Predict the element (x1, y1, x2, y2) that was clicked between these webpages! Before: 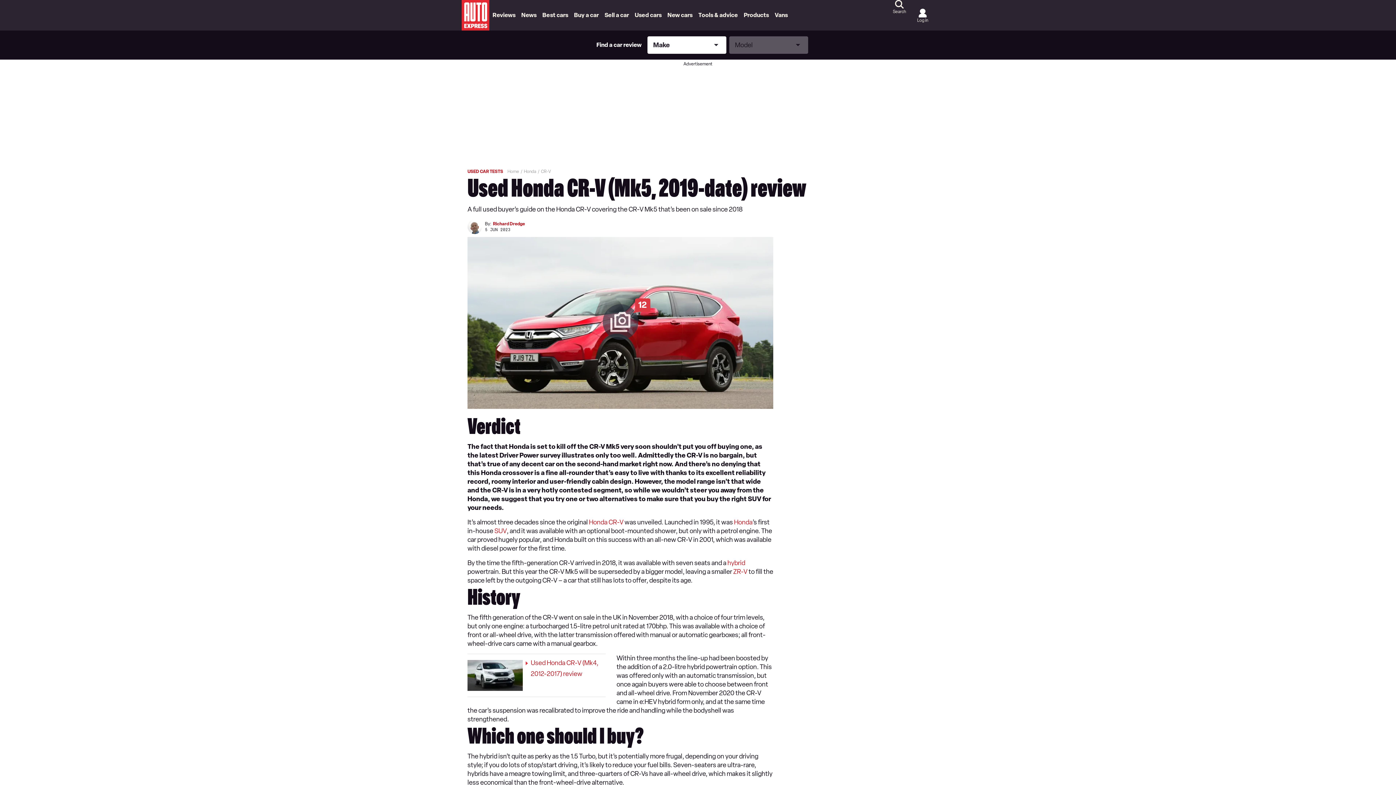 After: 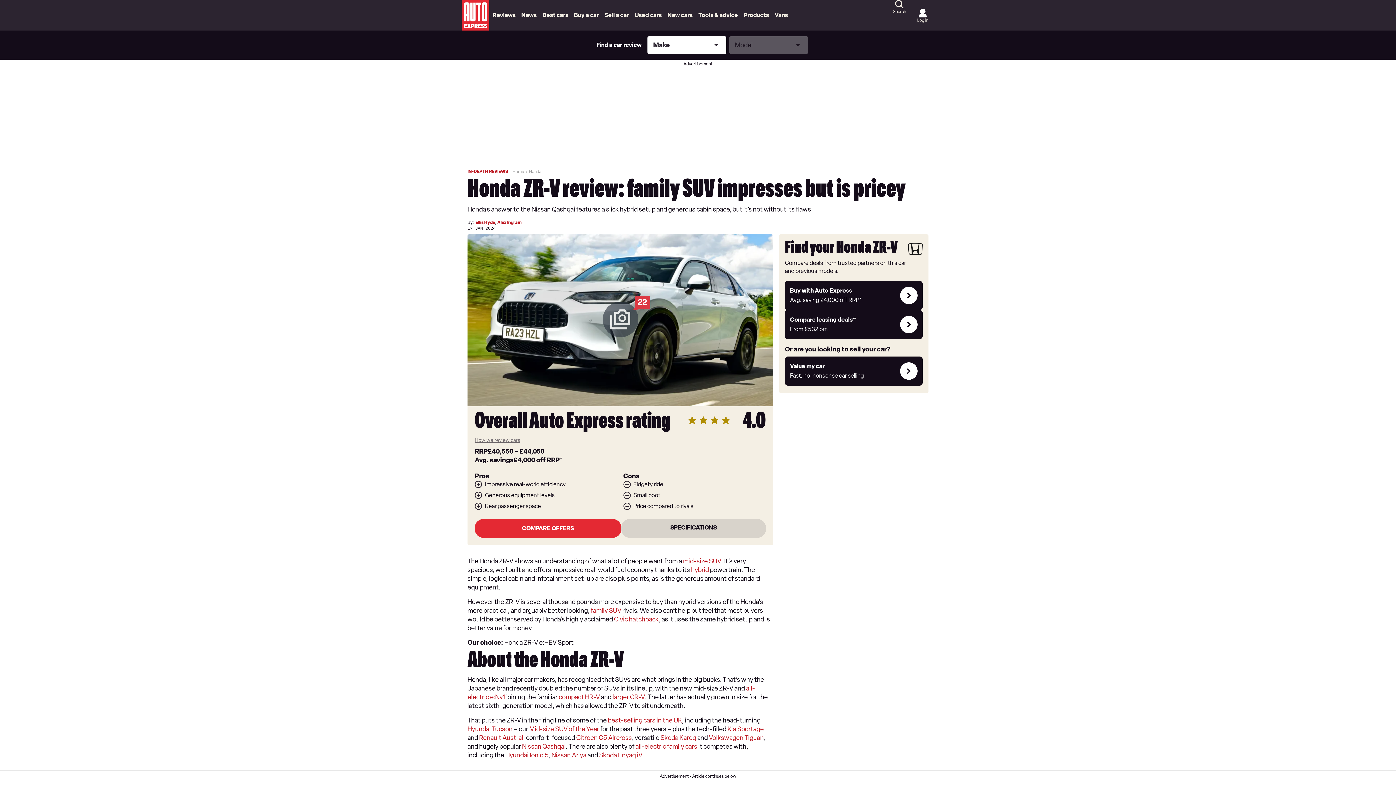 Action: label: ZR-V bbox: (733, 568, 747, 576)